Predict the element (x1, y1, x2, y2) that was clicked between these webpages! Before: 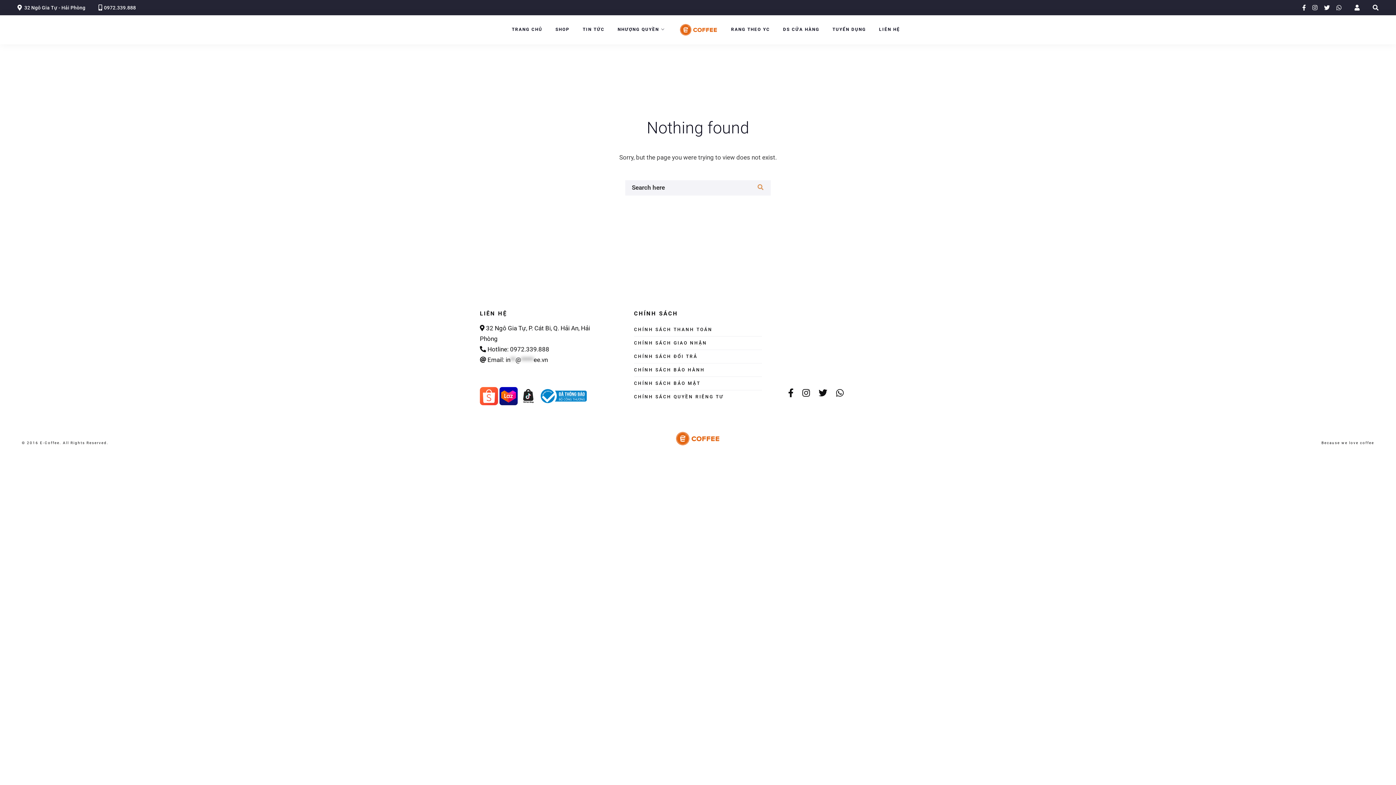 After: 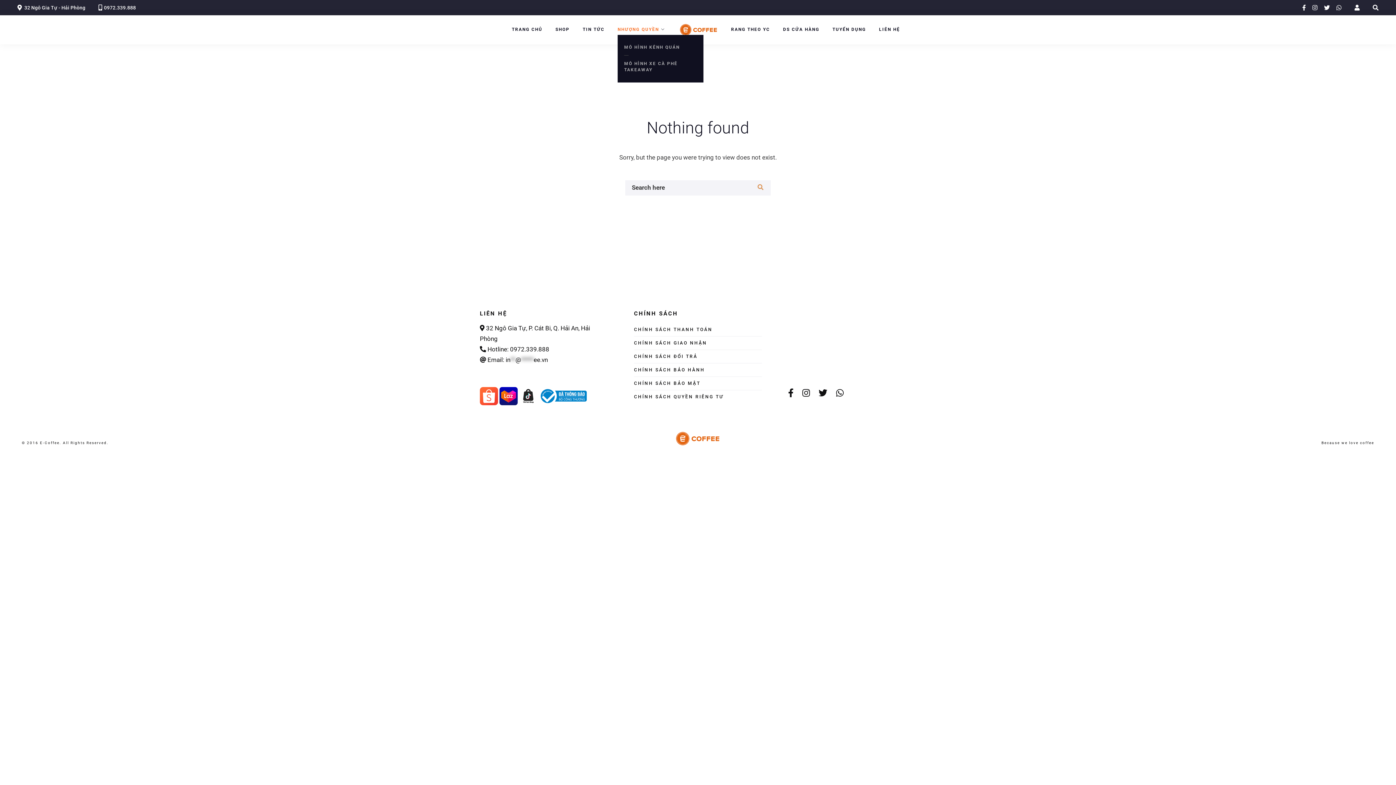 Action: bbox: (617, 24, 659, 35) label: NHƯỢNG QUYỀN